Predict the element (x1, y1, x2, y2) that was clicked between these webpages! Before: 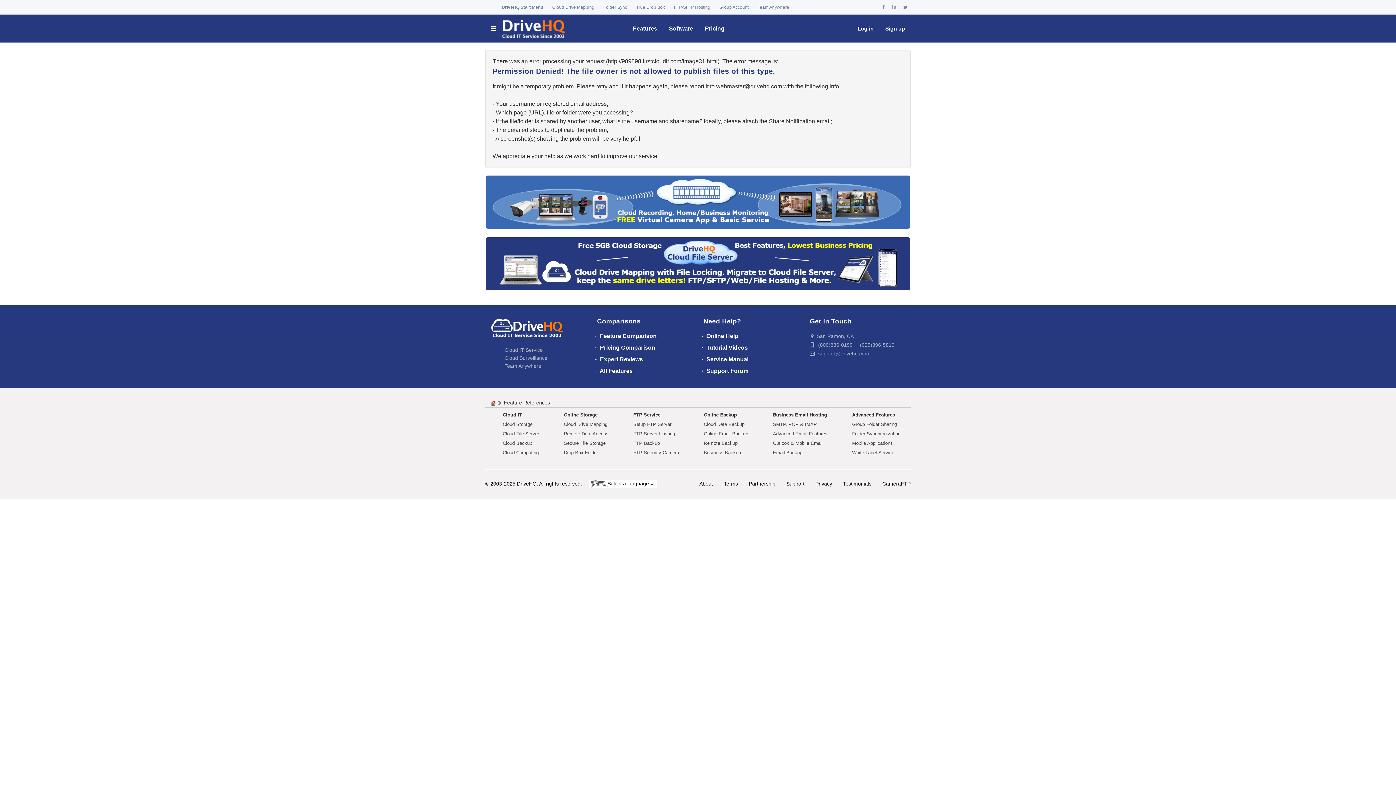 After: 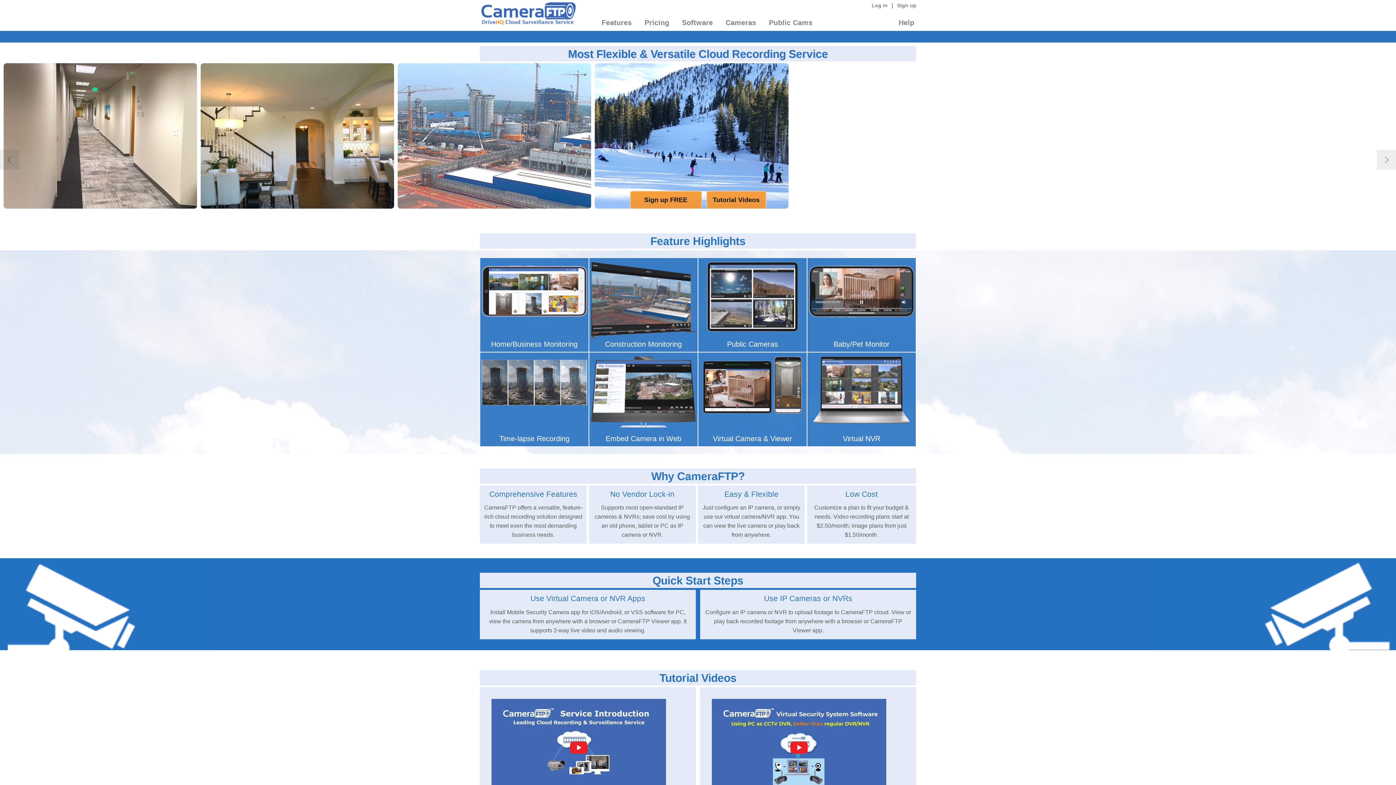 Action: label: CameraFTP bbox: (882, 481, 910, 486)